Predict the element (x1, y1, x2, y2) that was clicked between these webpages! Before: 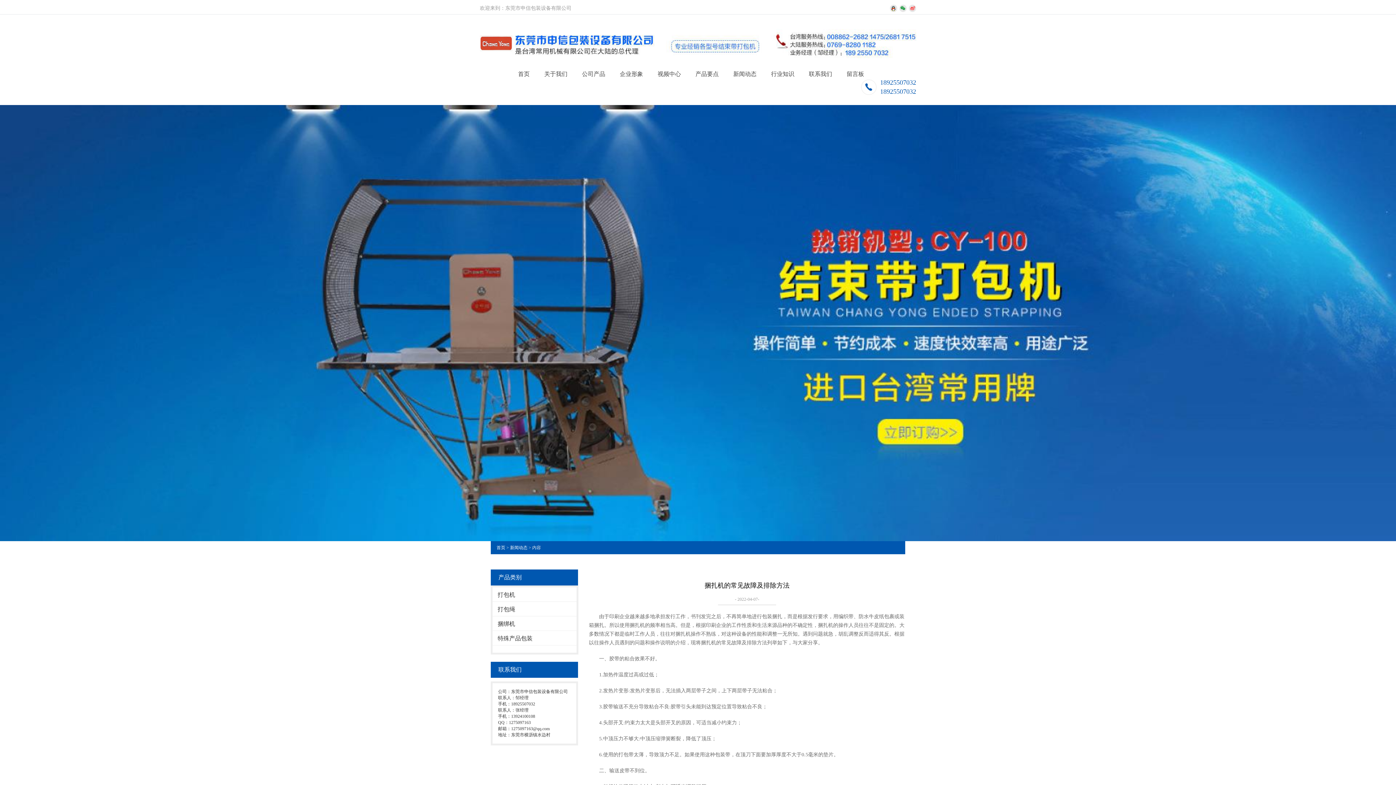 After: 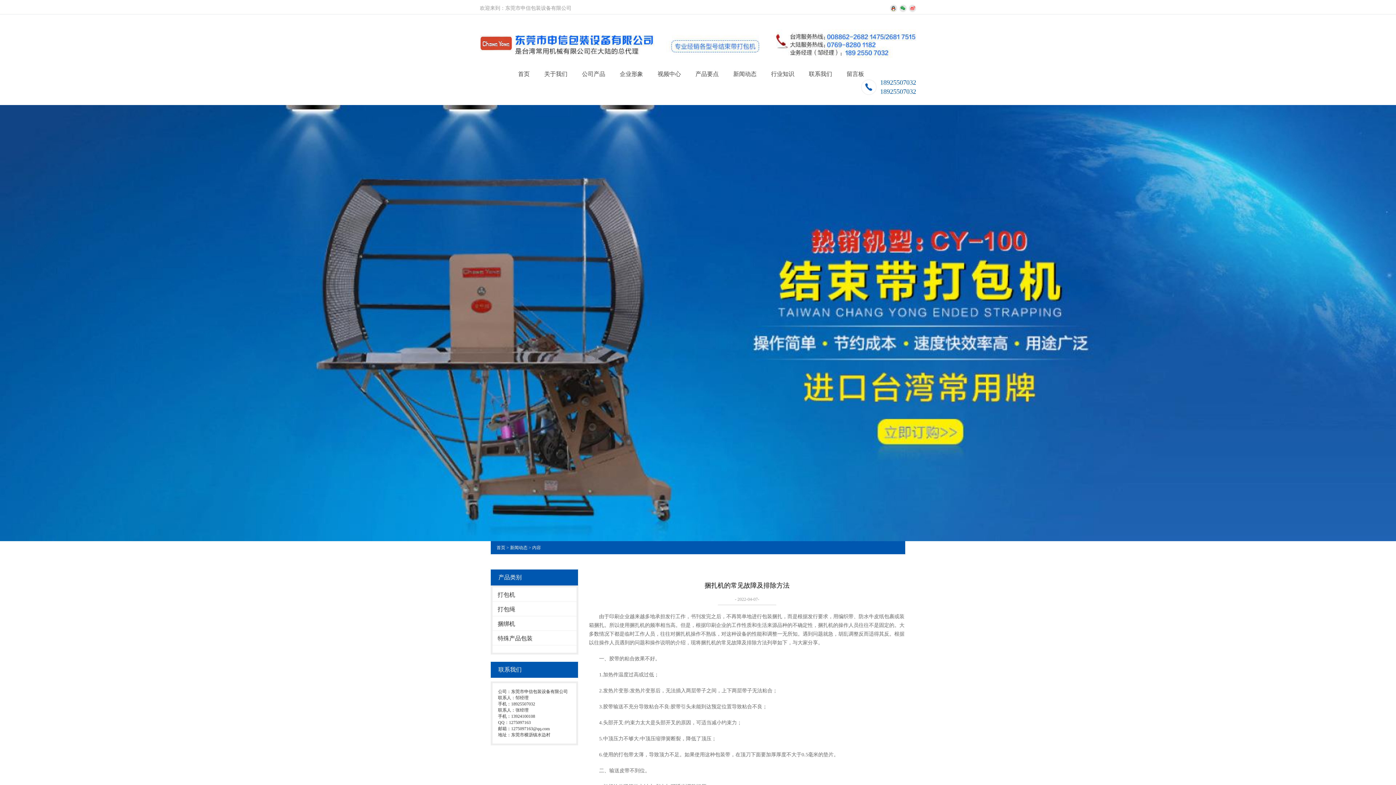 Action: bbox: (909, 5, 916, 10)